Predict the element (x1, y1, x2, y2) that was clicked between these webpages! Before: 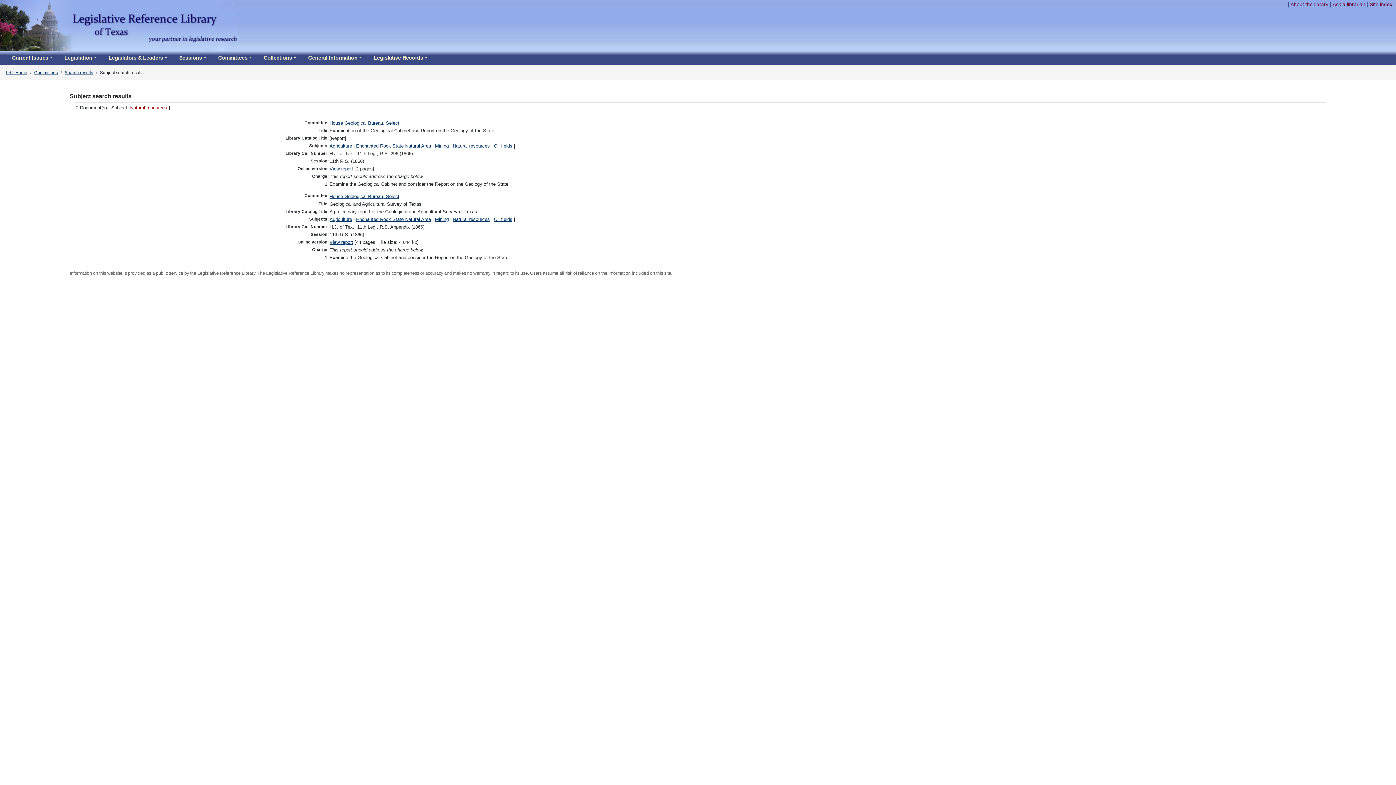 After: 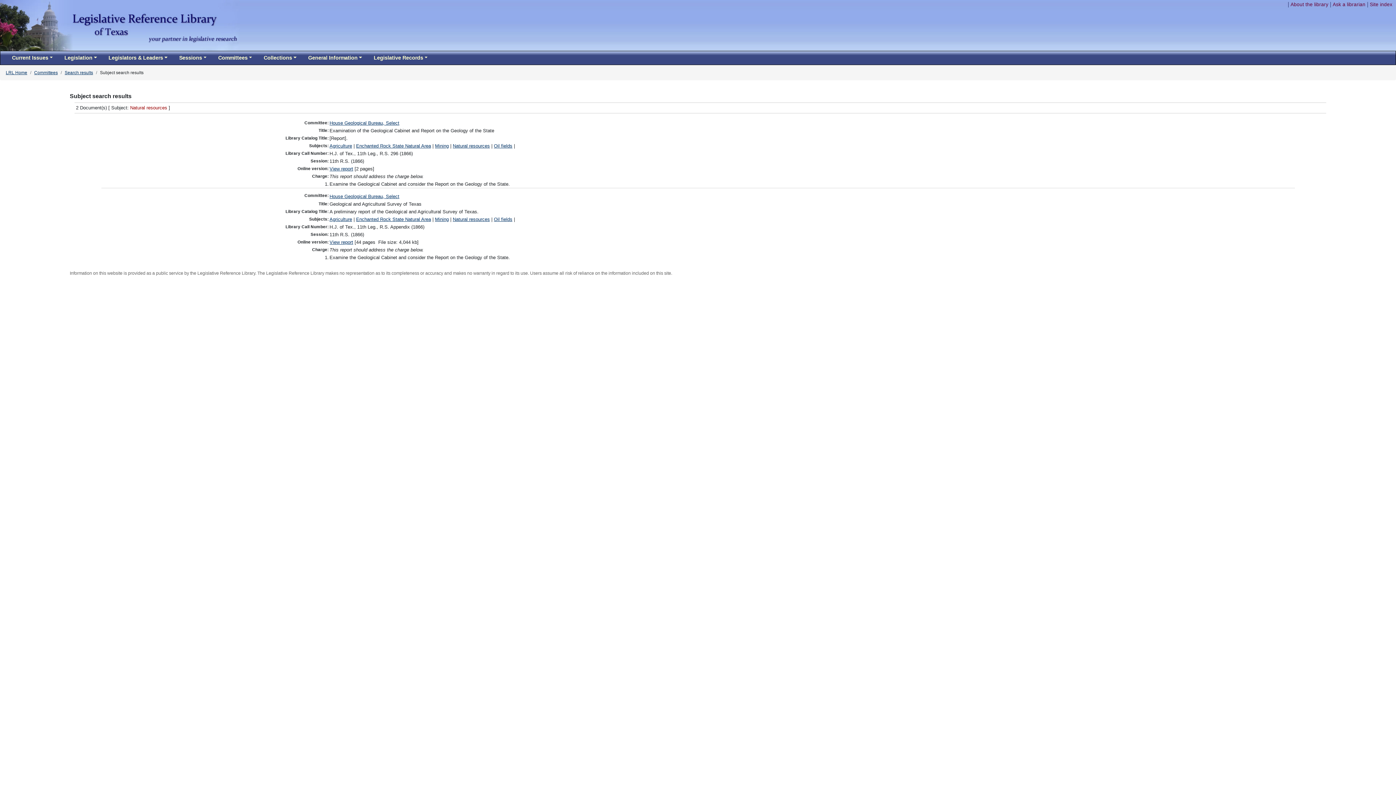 Action: label: Natural resources bbox: (452, 216, 490, 222)